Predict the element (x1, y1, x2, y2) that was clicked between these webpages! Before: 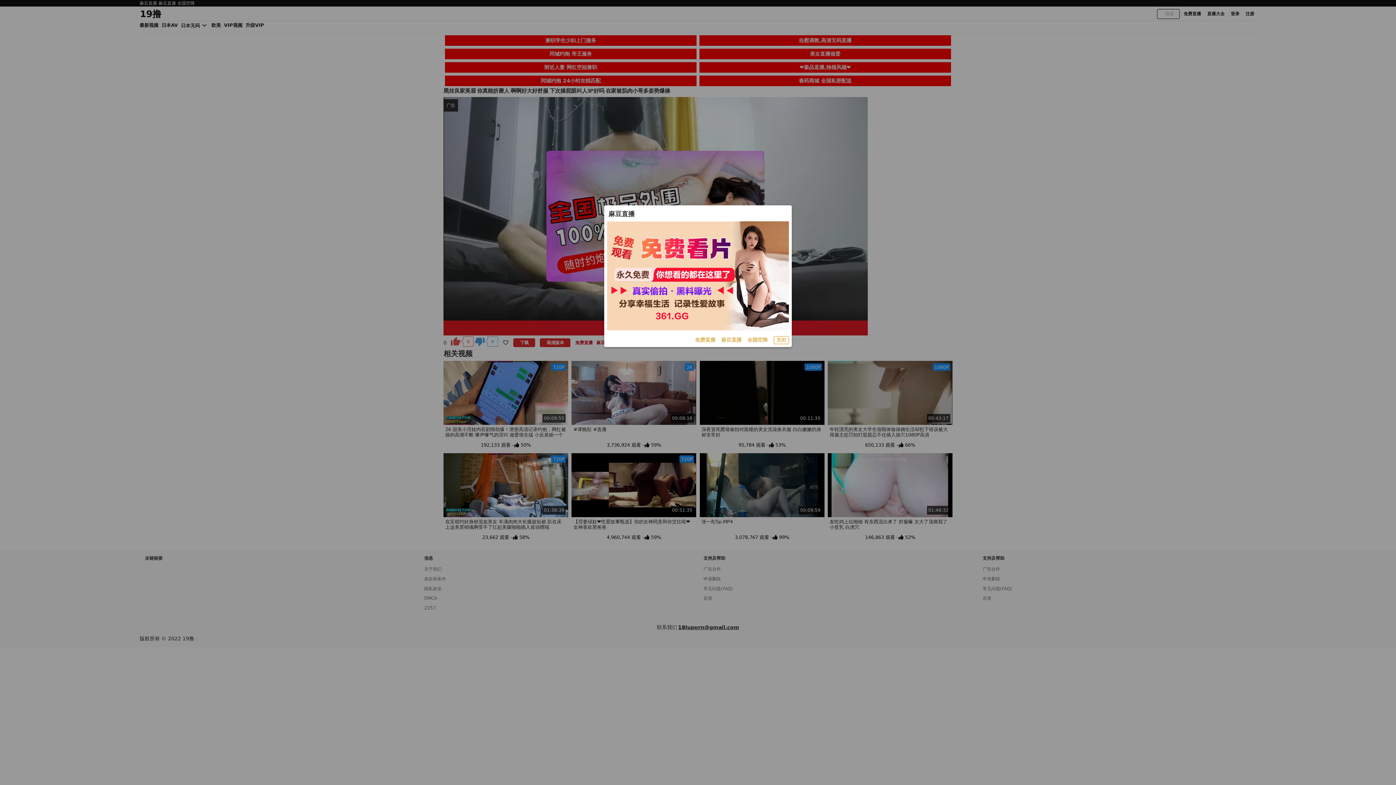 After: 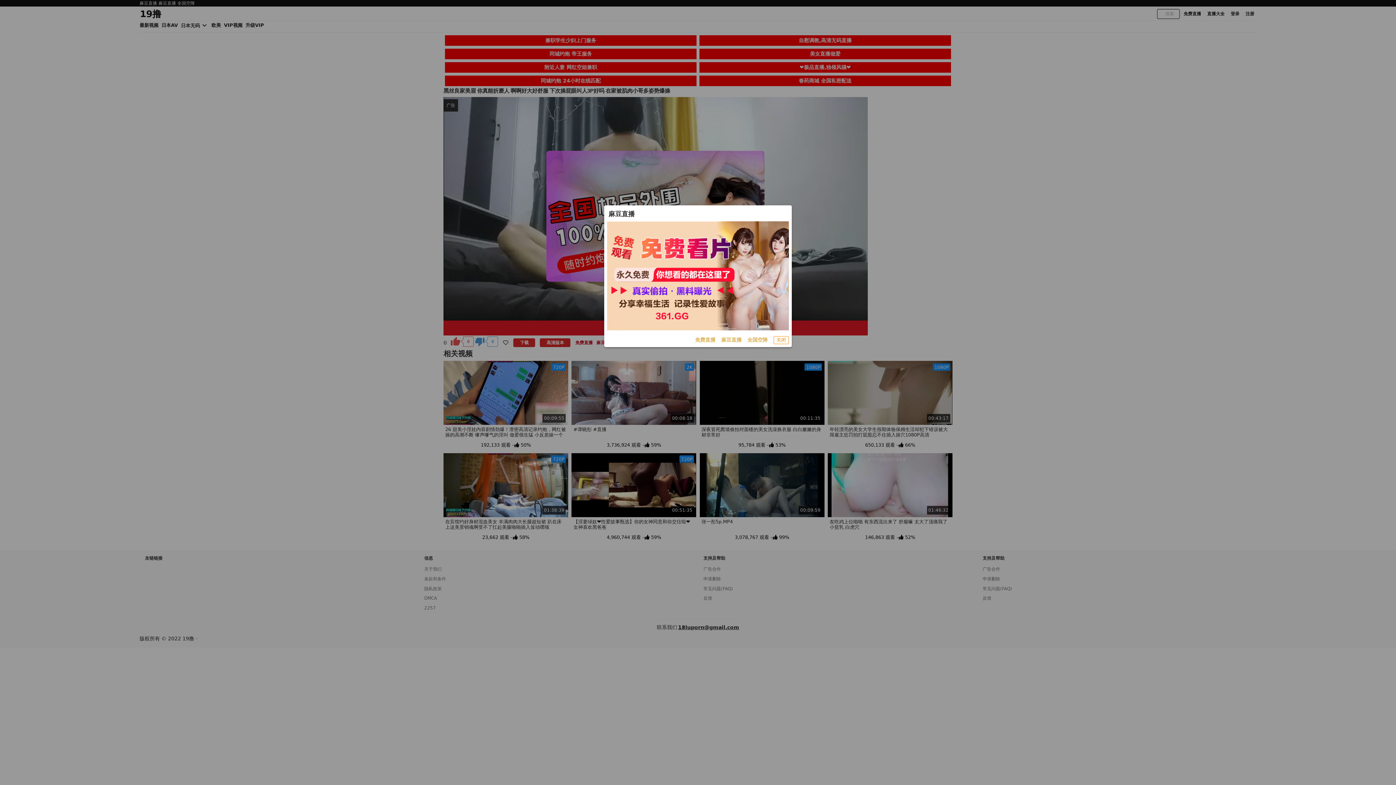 Action: bbox: (721, 336, 741, 344) label: 麻豆直播